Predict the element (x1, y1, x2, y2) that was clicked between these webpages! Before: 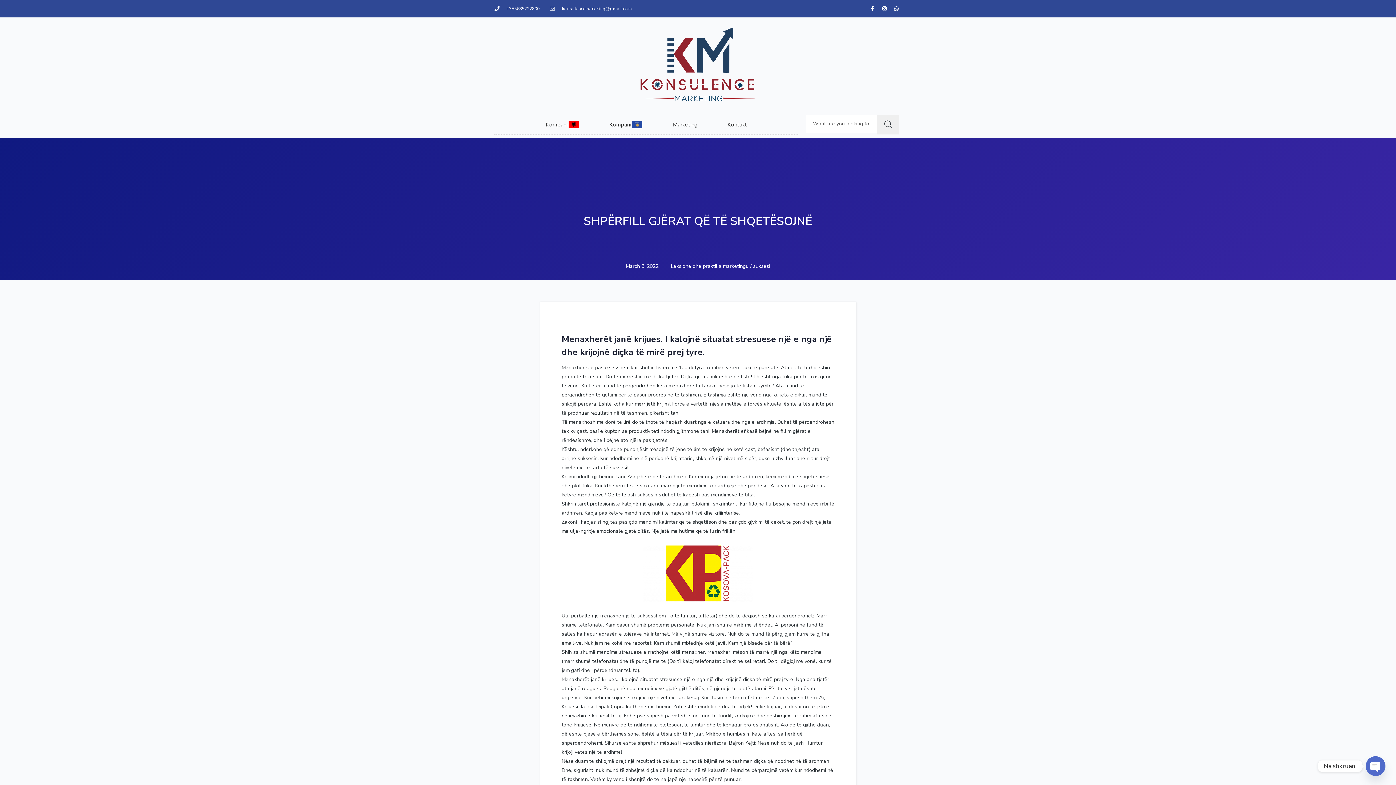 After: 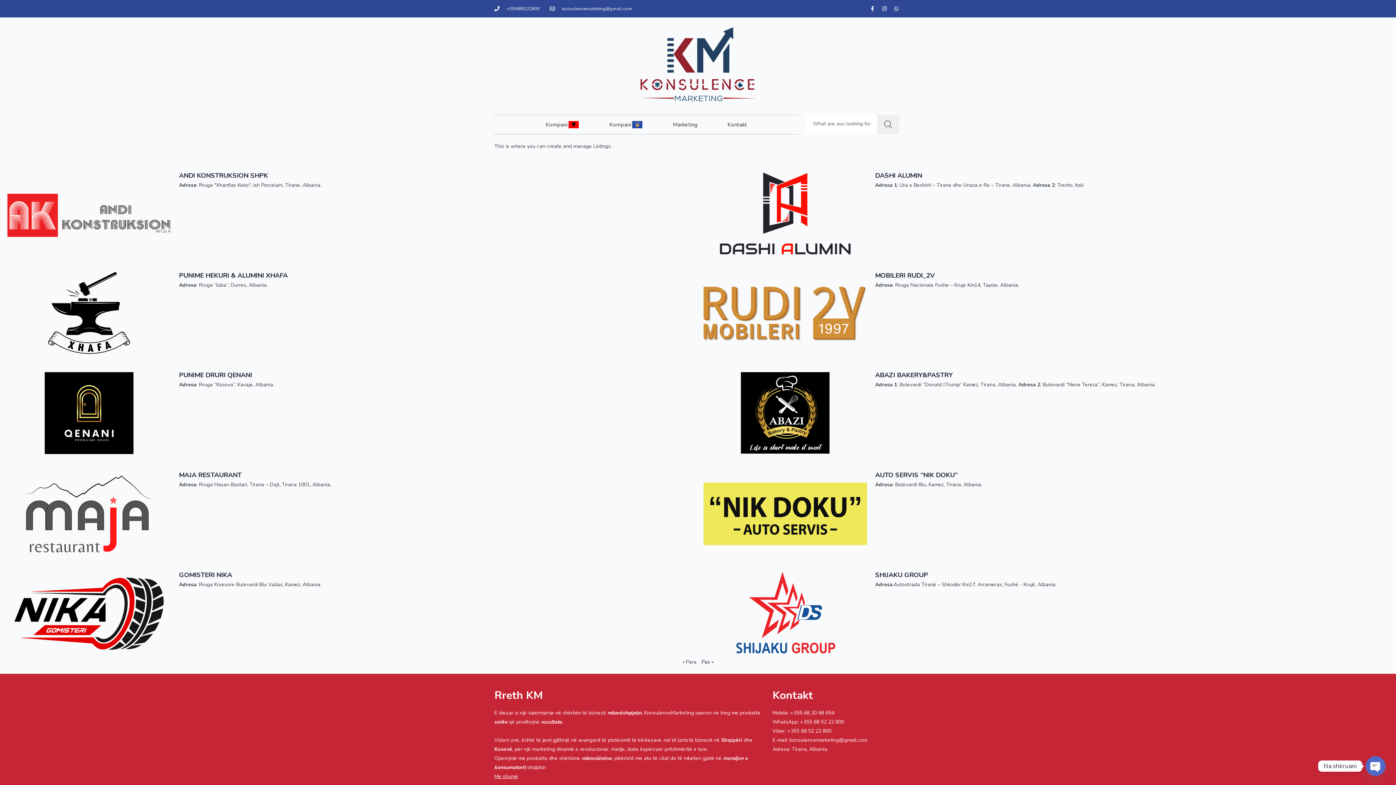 Action: bbox: (877, 114, 899, 134)